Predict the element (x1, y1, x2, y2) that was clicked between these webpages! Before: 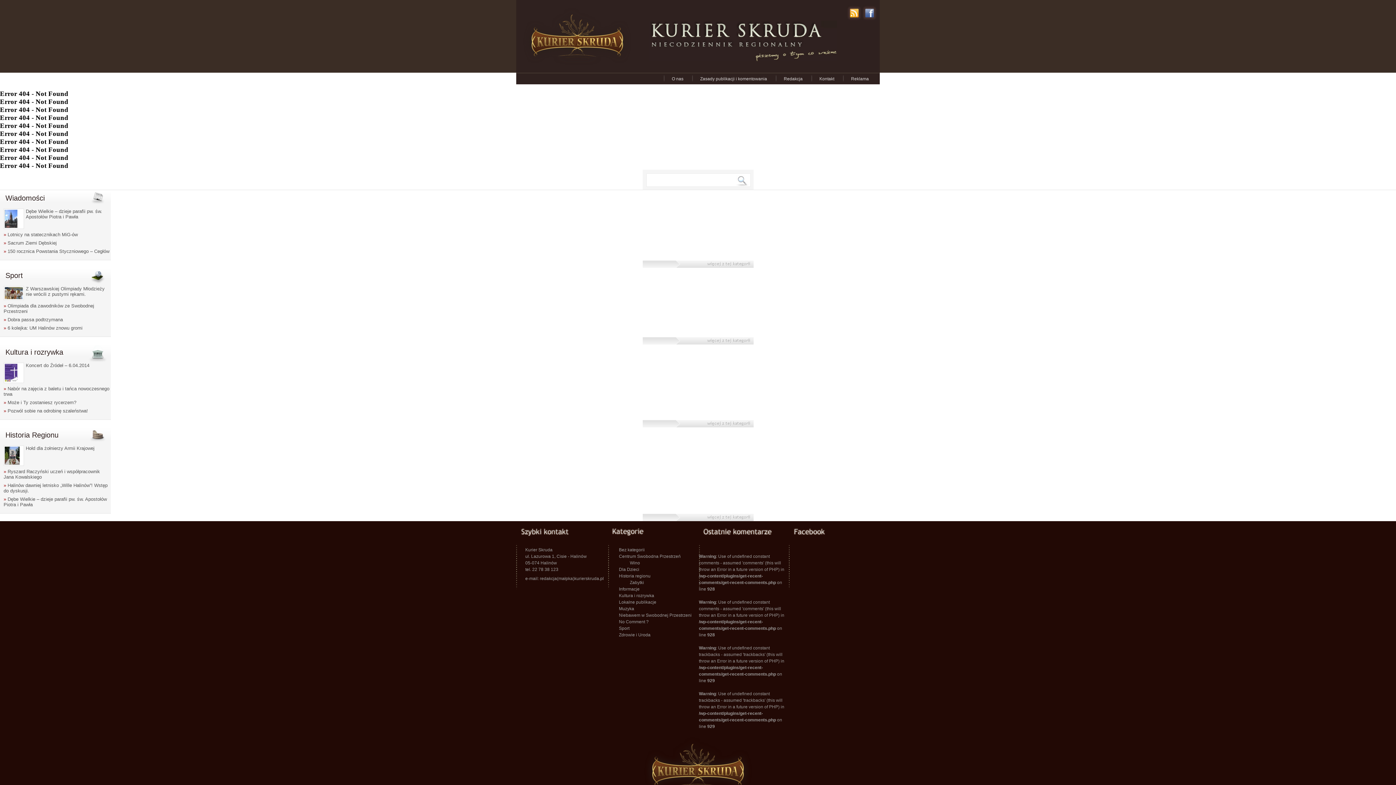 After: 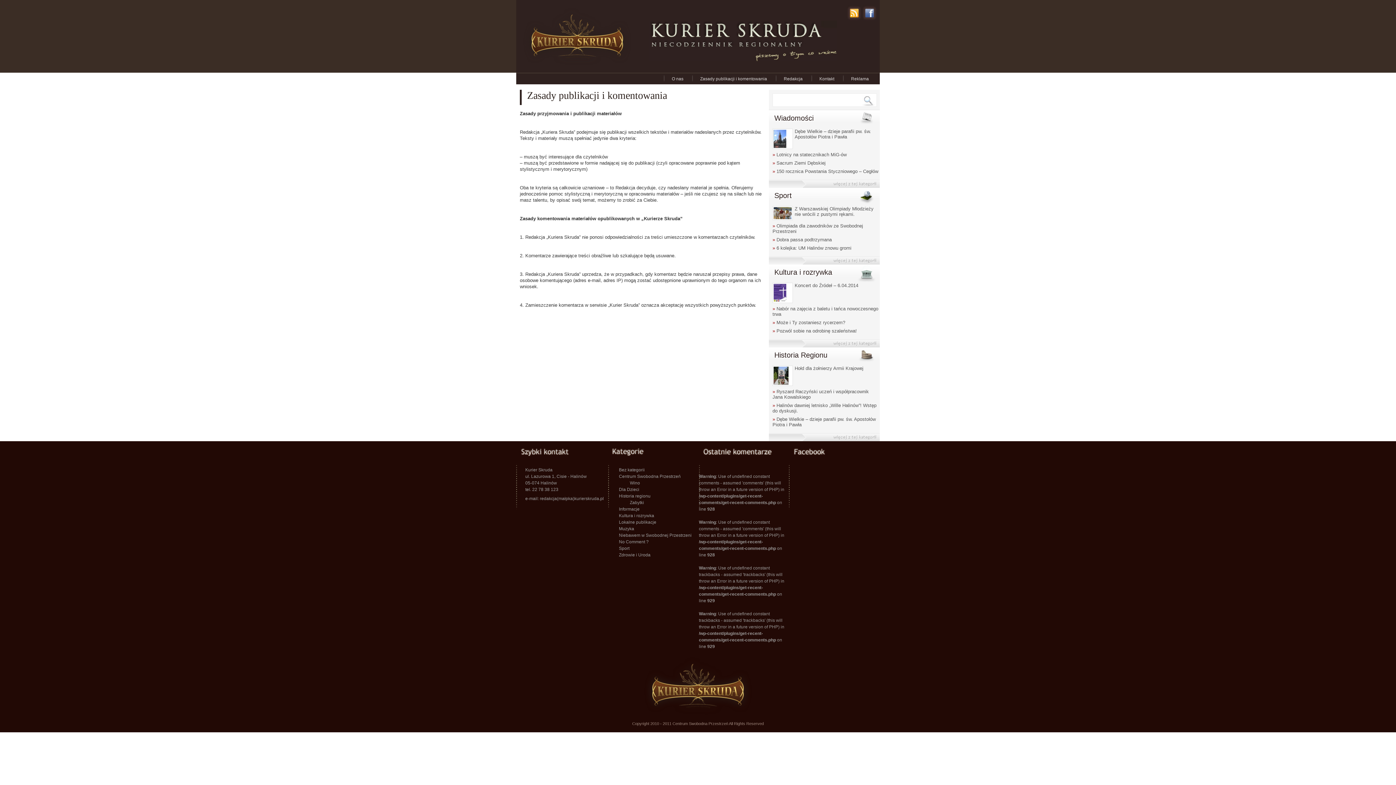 Action: label: Zasady publikacji i komentowania bbox: (692, 76, 774, 81)